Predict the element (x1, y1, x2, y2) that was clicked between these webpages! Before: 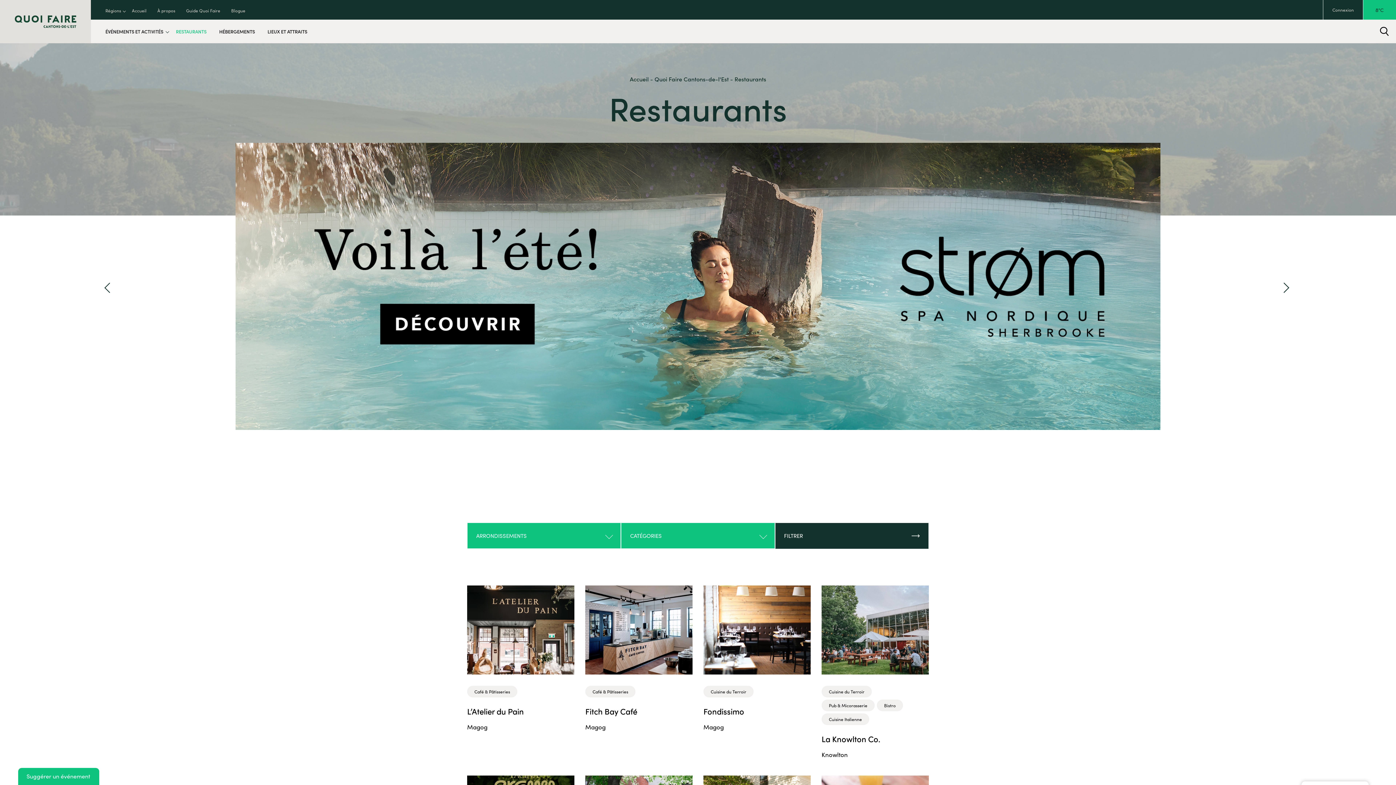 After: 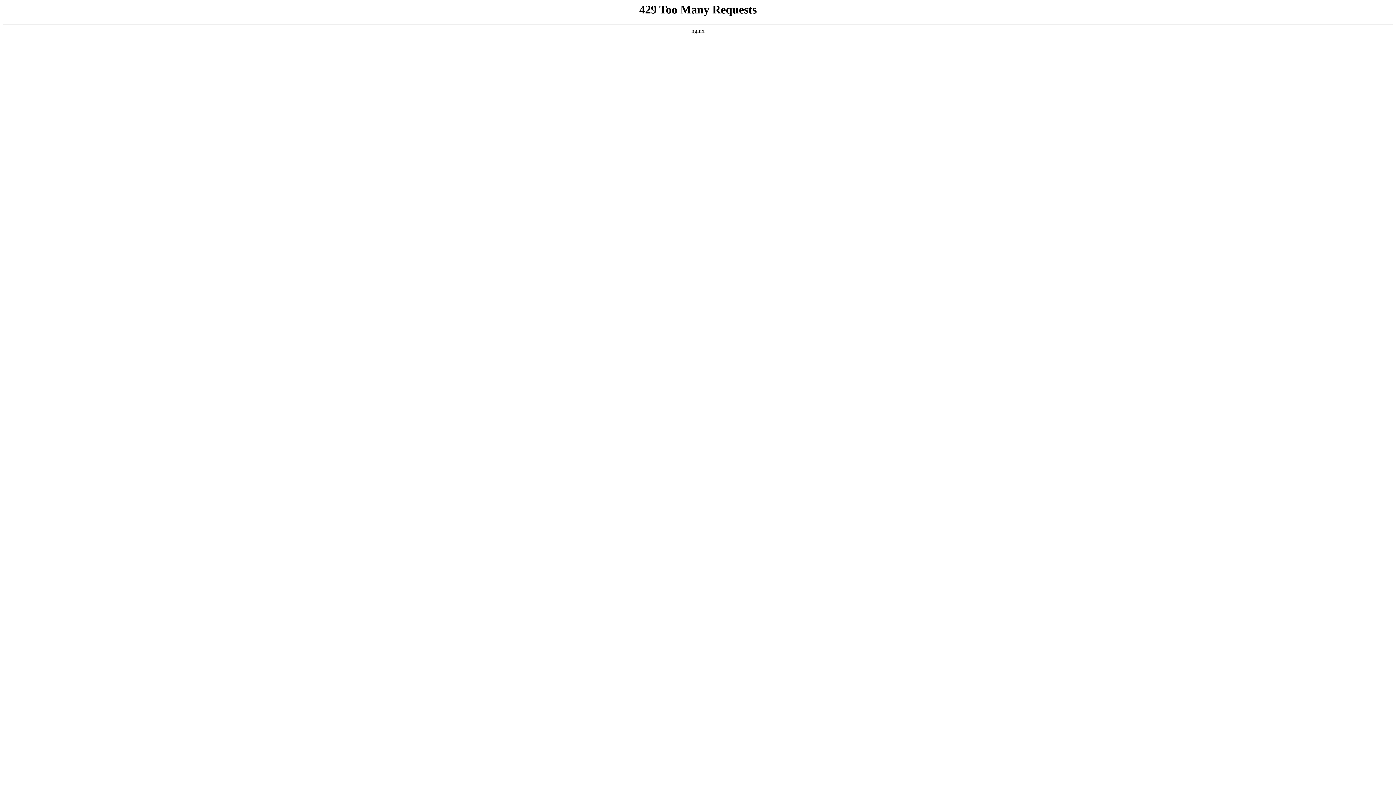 Action: label: Quoi Faire Cantons-de-l'Est bbox: (654, 74, 728, 82)